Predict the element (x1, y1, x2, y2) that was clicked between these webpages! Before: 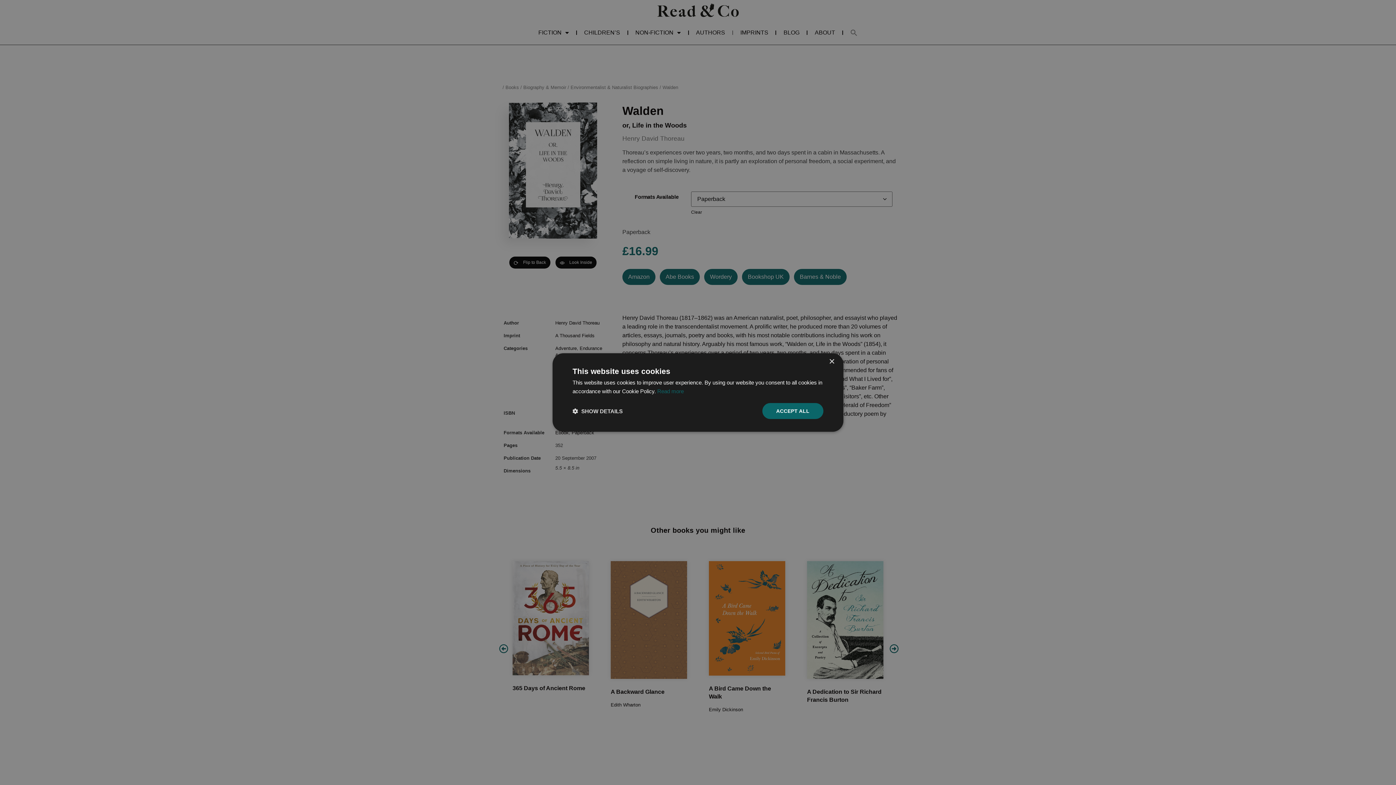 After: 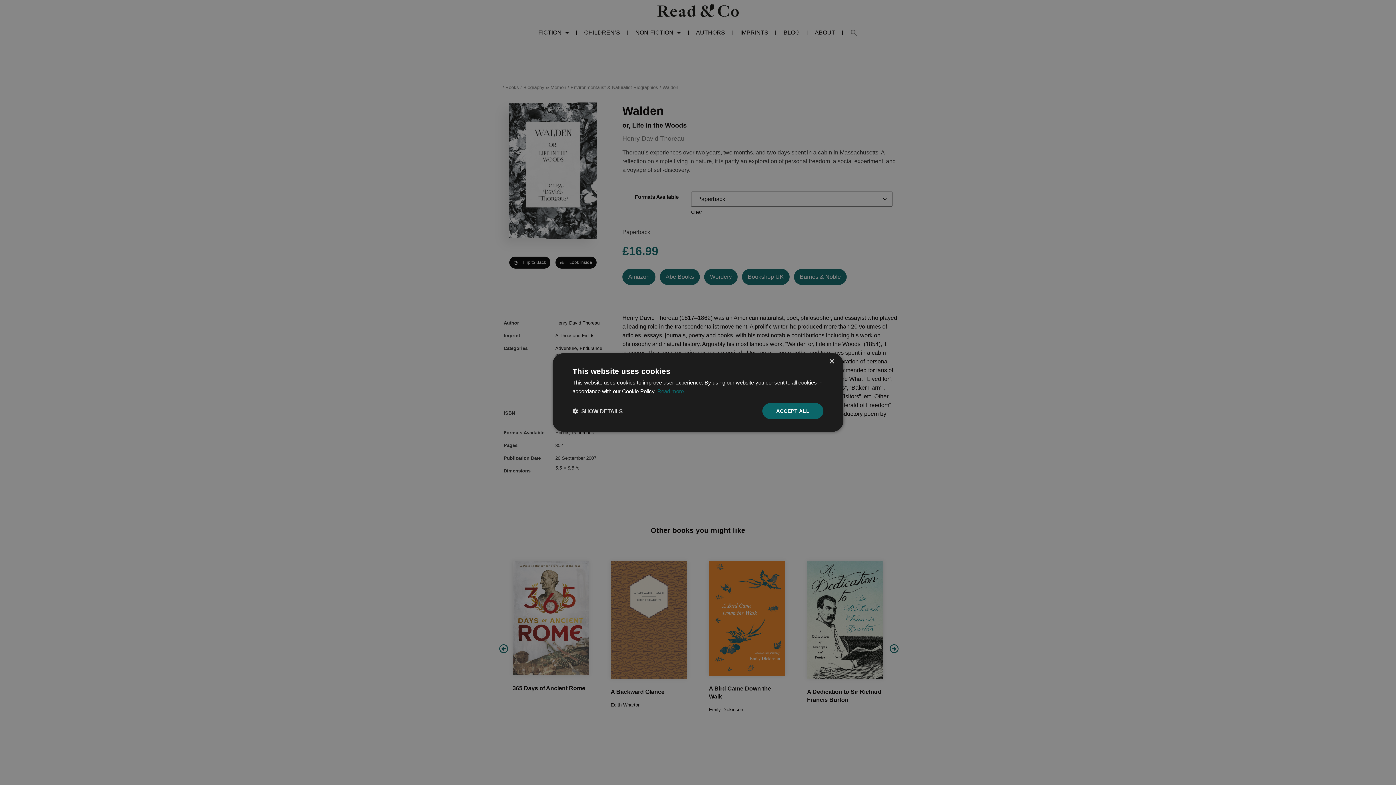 Action: label: Read more, opens a new window bbox: (657, 388, 684, 394)